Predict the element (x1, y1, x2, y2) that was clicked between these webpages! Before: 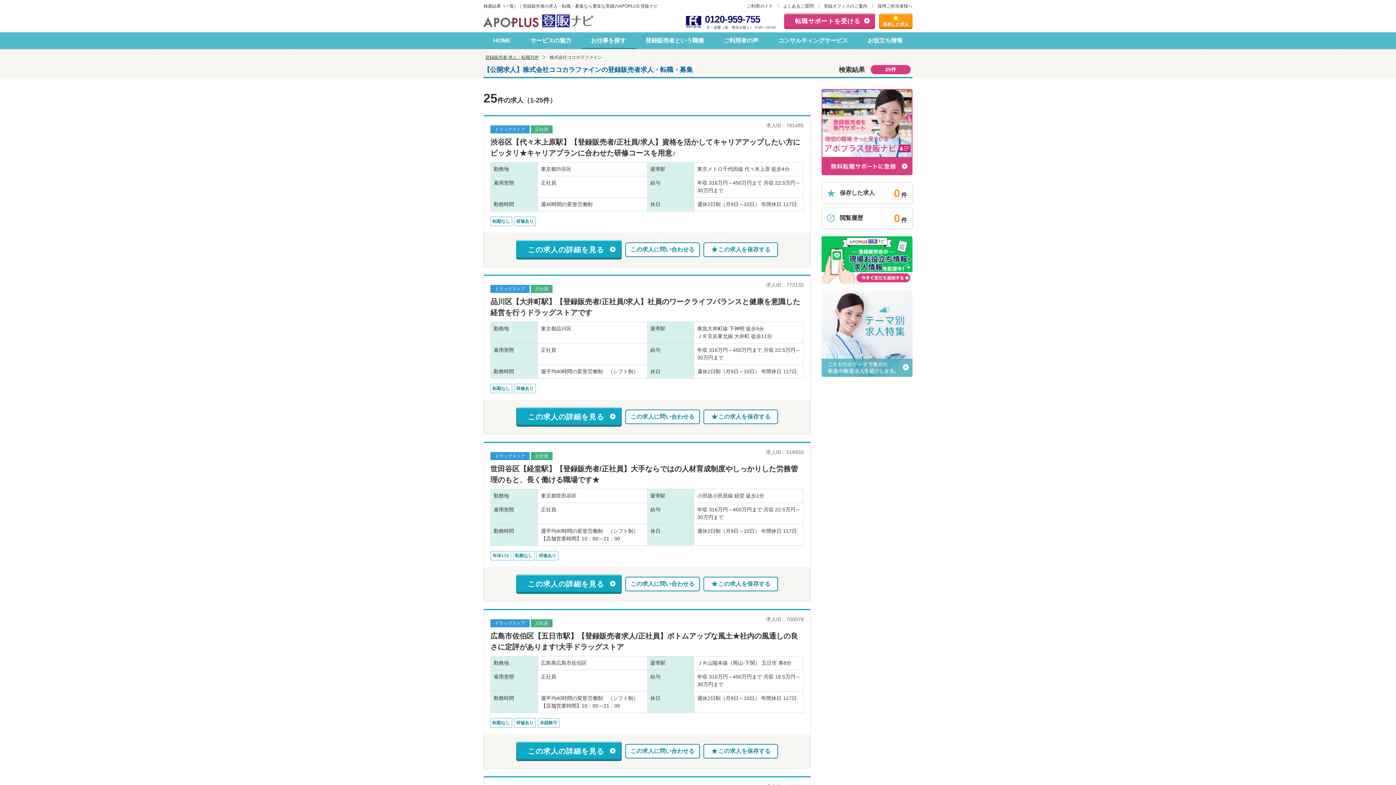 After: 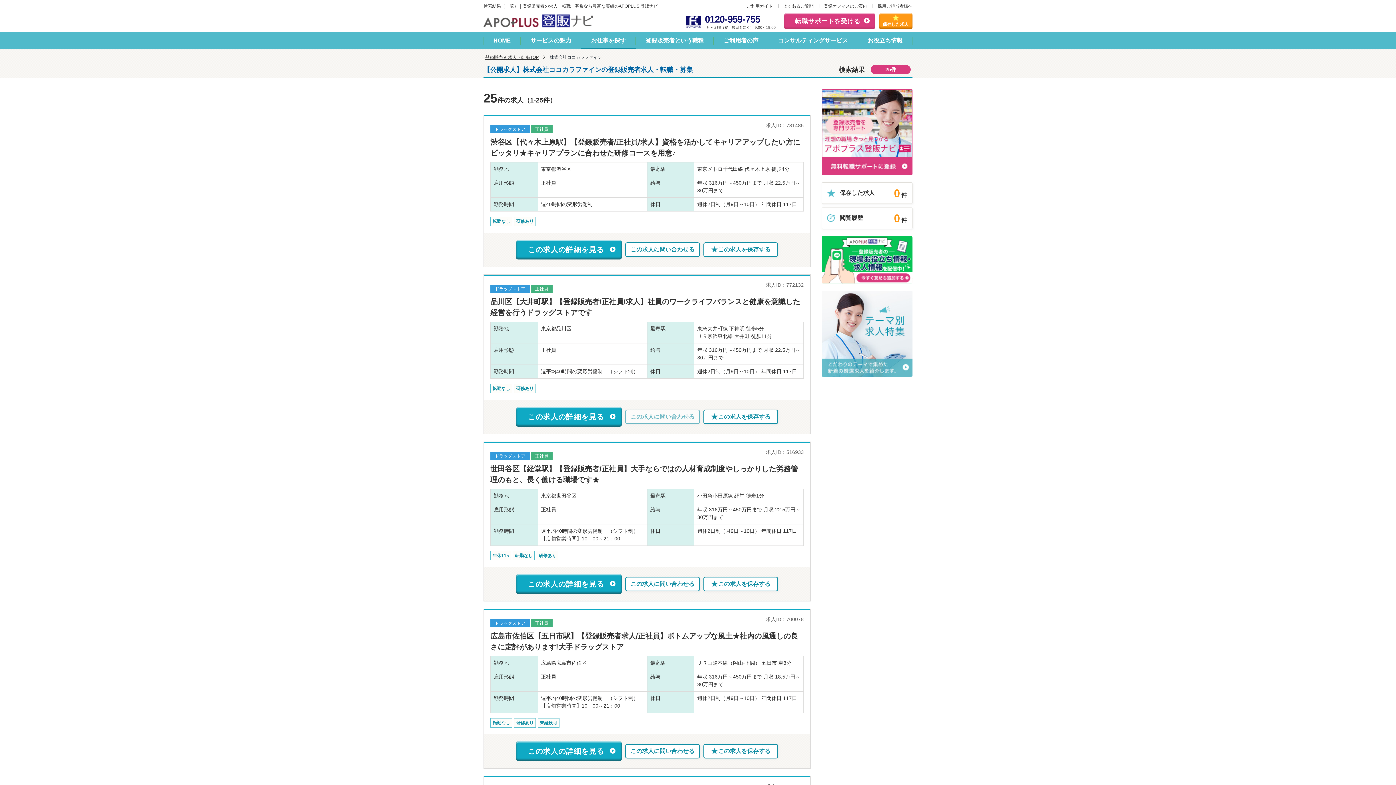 Action: label: この求人に問い合わせる bbox: (625, 409, 700, 424)